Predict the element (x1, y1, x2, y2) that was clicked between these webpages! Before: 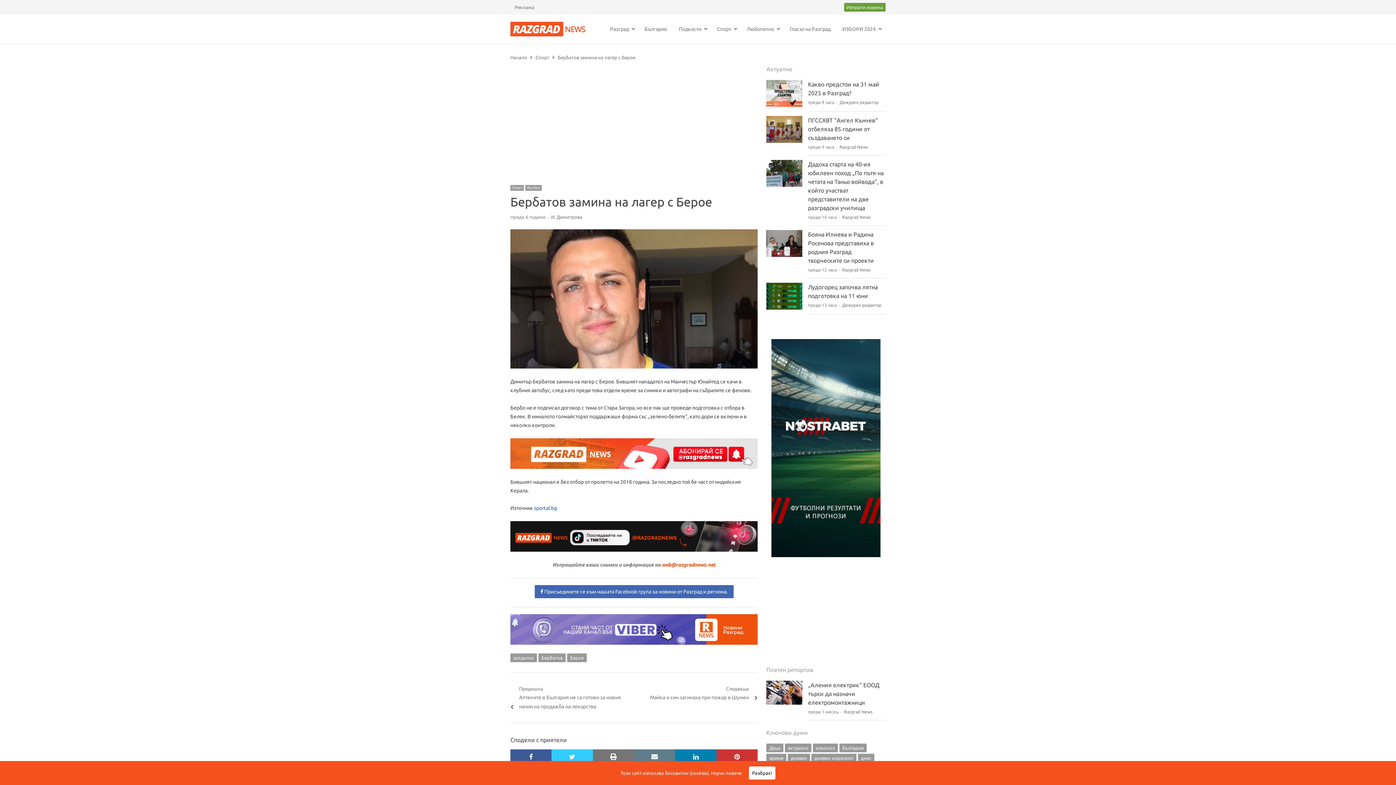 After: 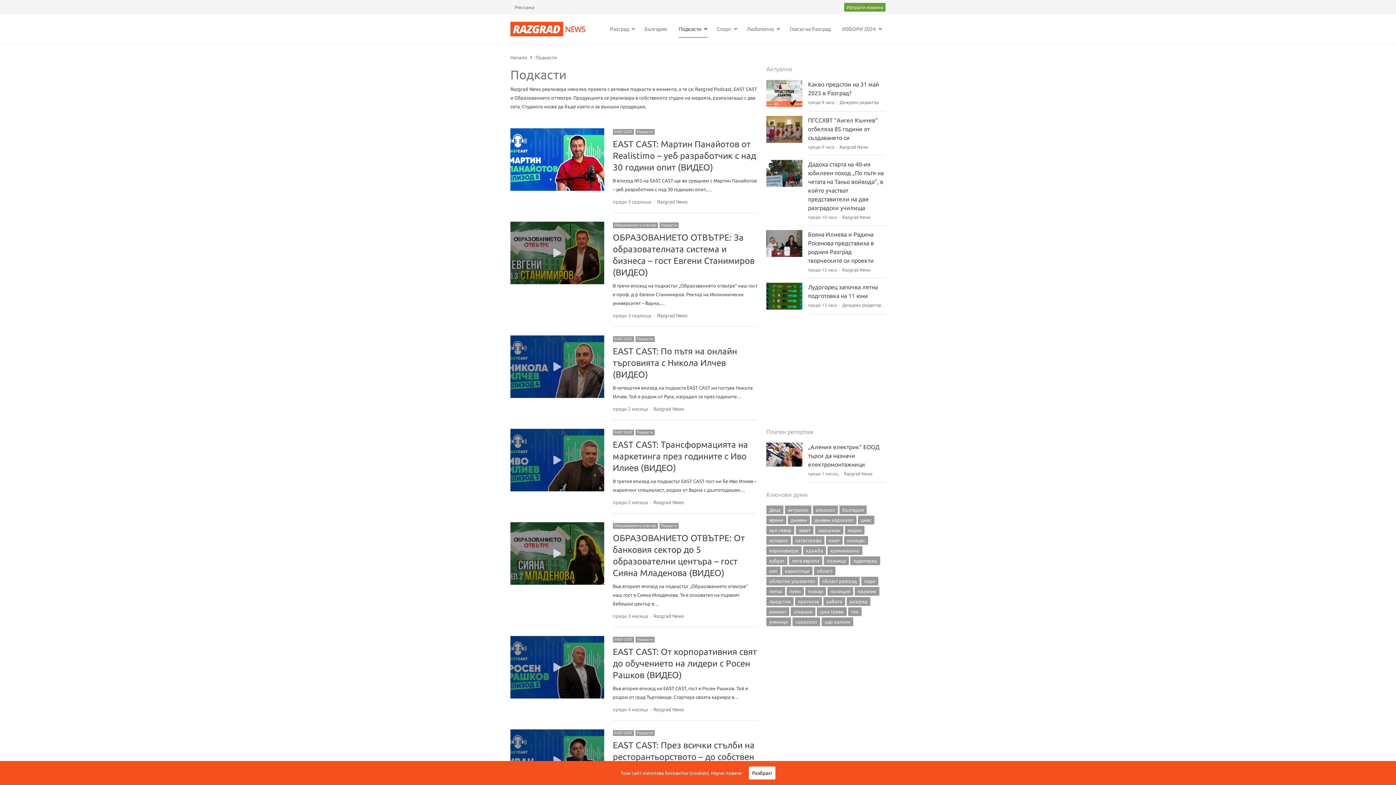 Action: bbox: (678, 20, 707, 37) label: Подкасти